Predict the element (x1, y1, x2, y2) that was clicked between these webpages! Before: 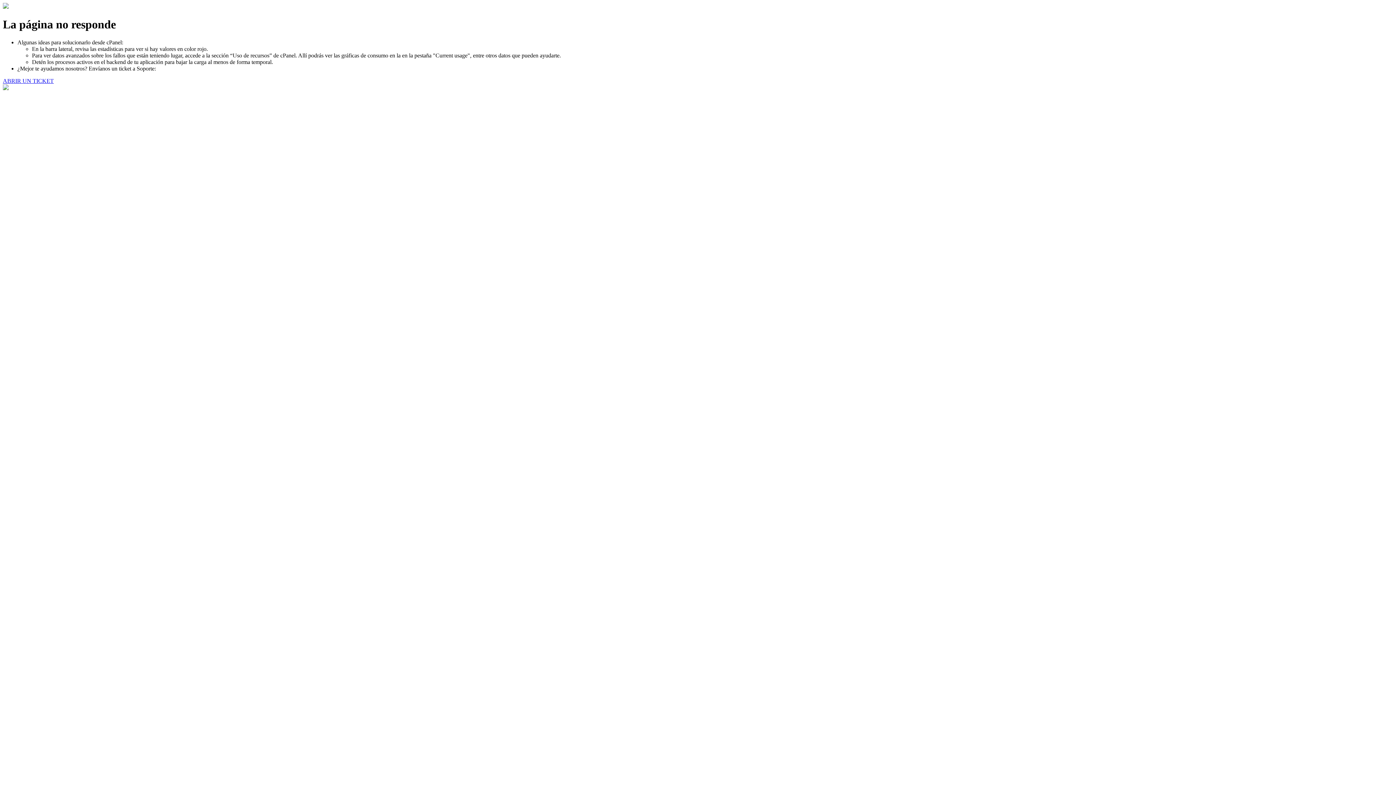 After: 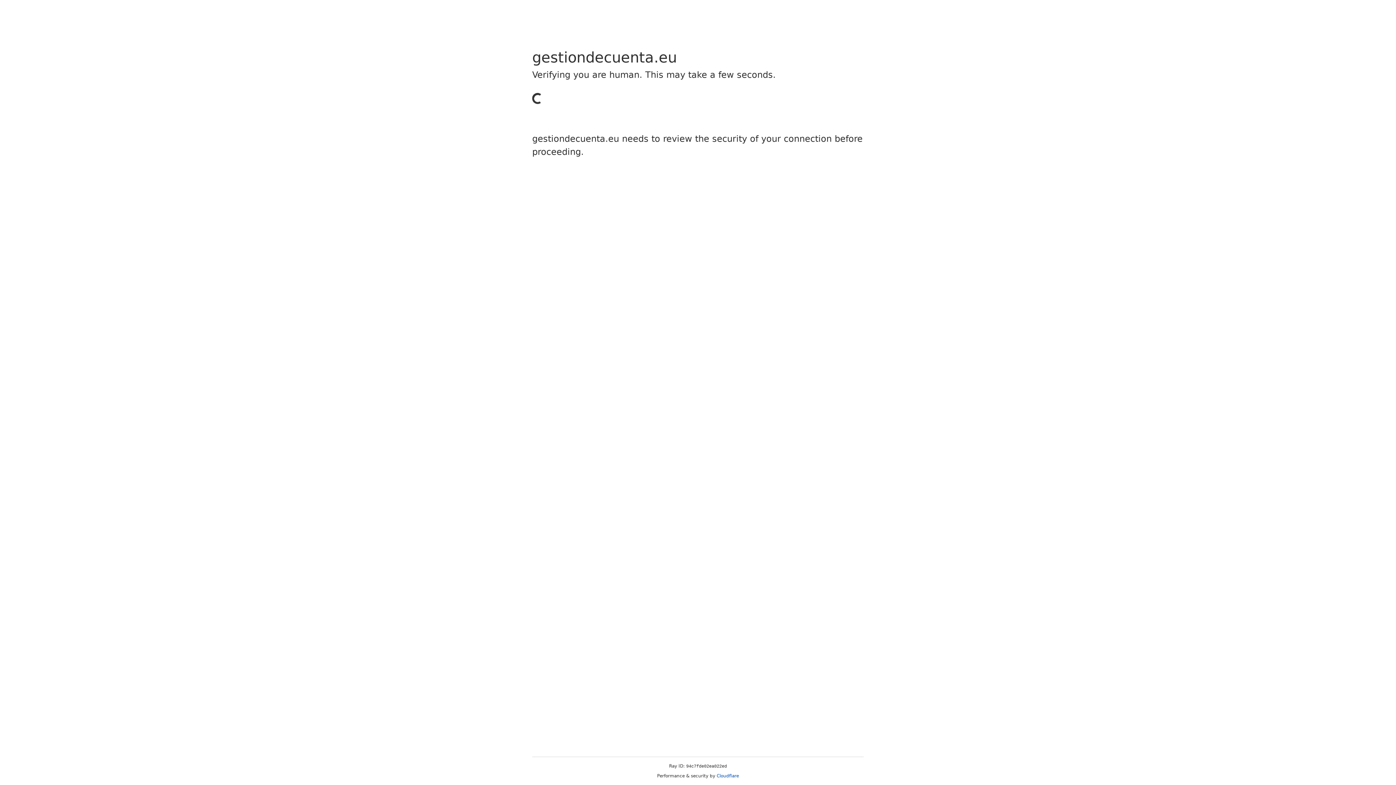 Action: bbox: (2, 77, 53, 83) label: ABRIR UN TICKET